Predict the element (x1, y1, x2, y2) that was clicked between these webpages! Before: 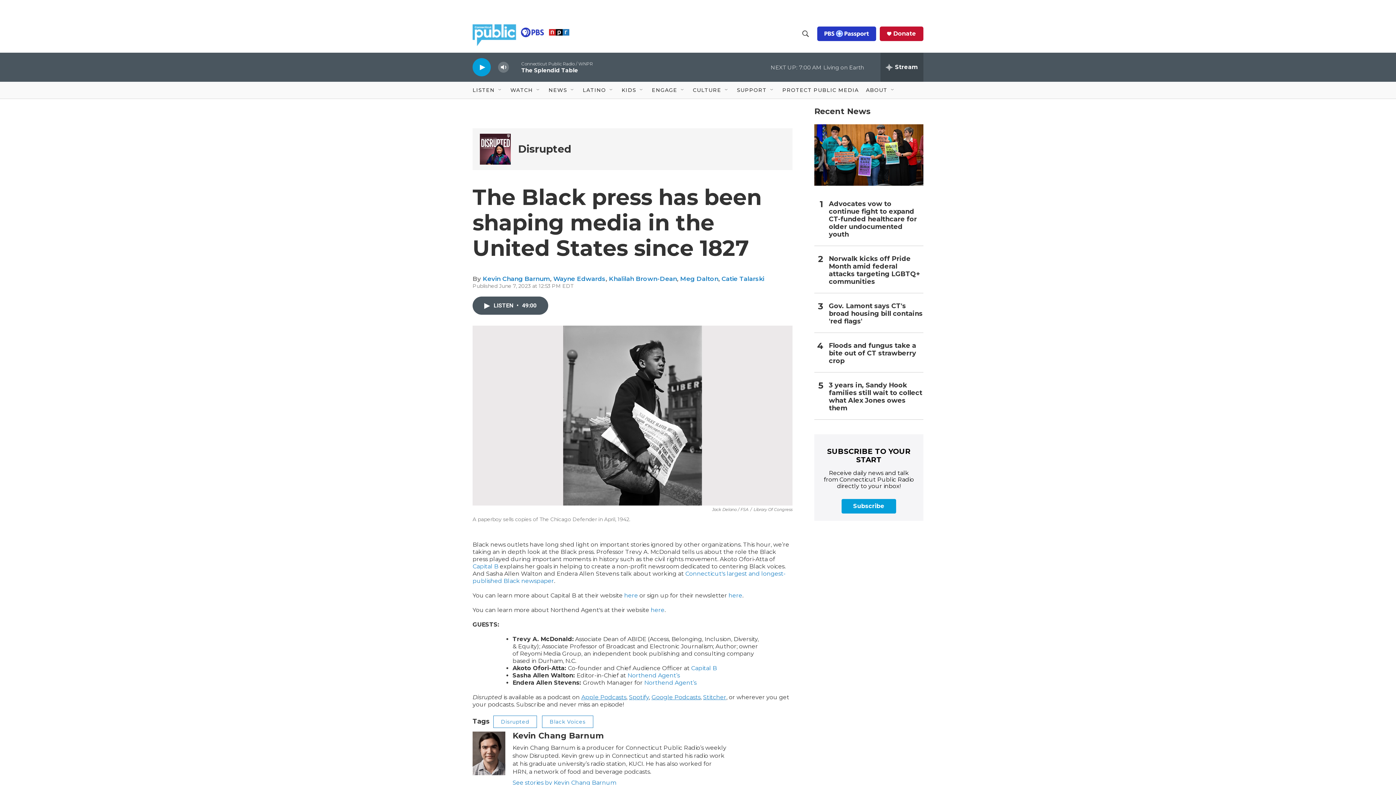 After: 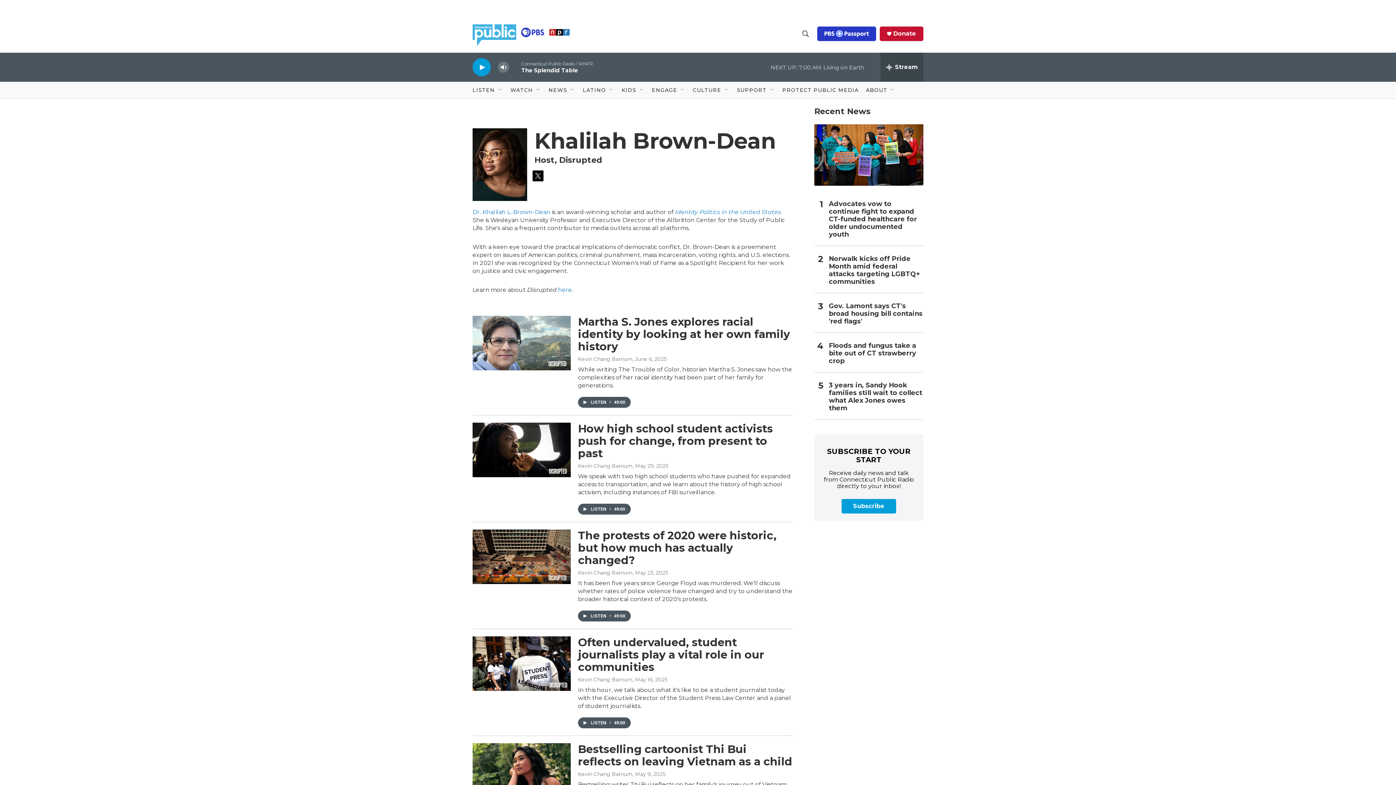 Action: label: Khalilah Brown-Dean bbox: (609, 275, 677, 282)